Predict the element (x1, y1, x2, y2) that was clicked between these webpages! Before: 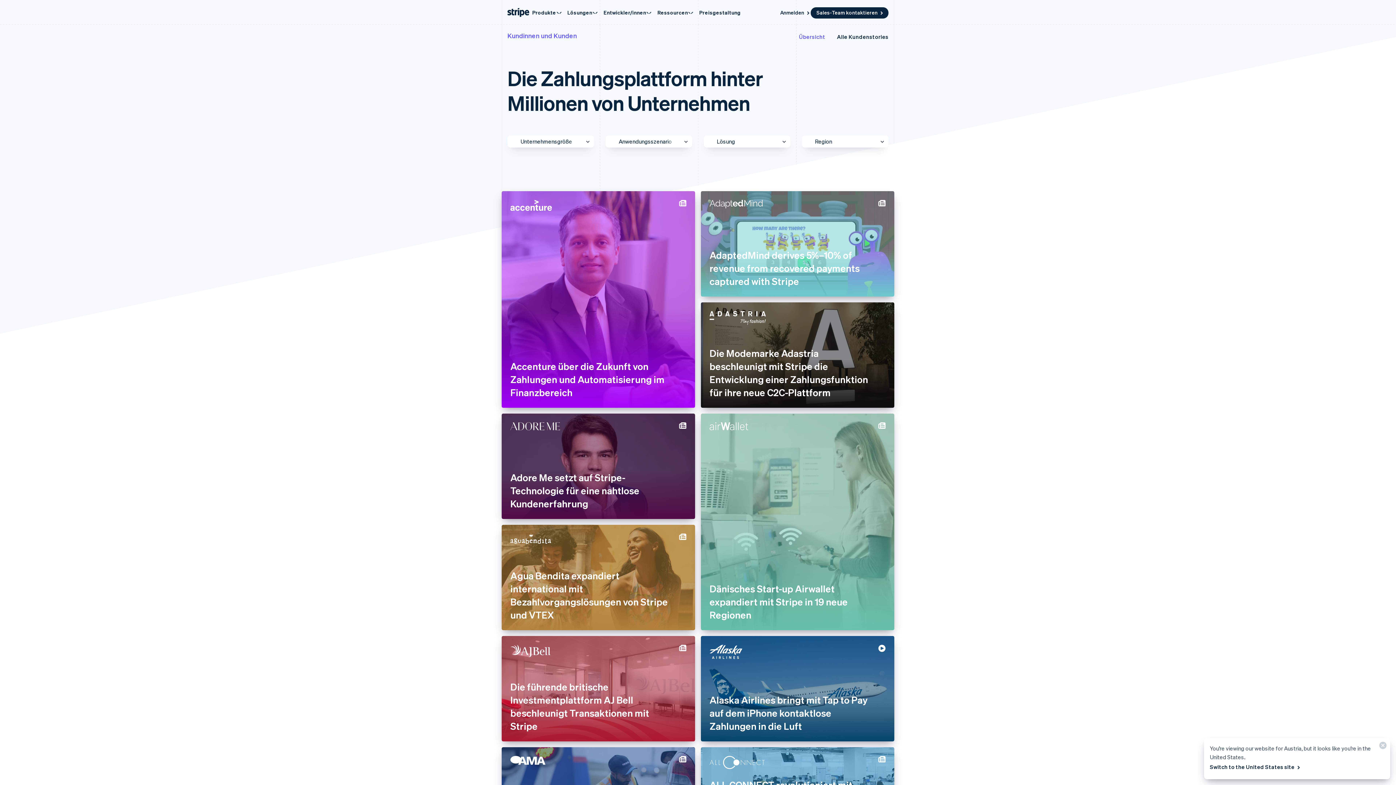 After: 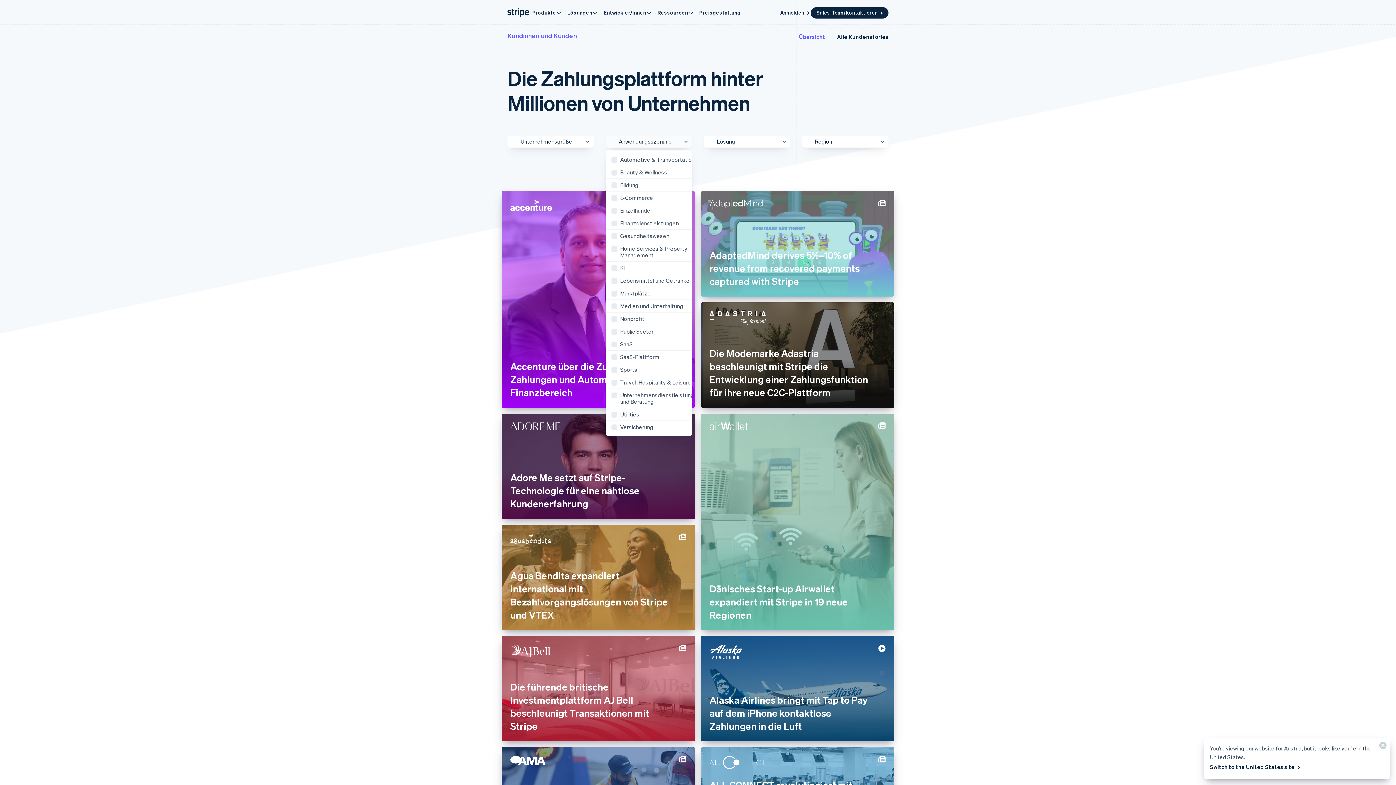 Action: bbox: (605, 135, 692, 147) label: Anwendungsszenario